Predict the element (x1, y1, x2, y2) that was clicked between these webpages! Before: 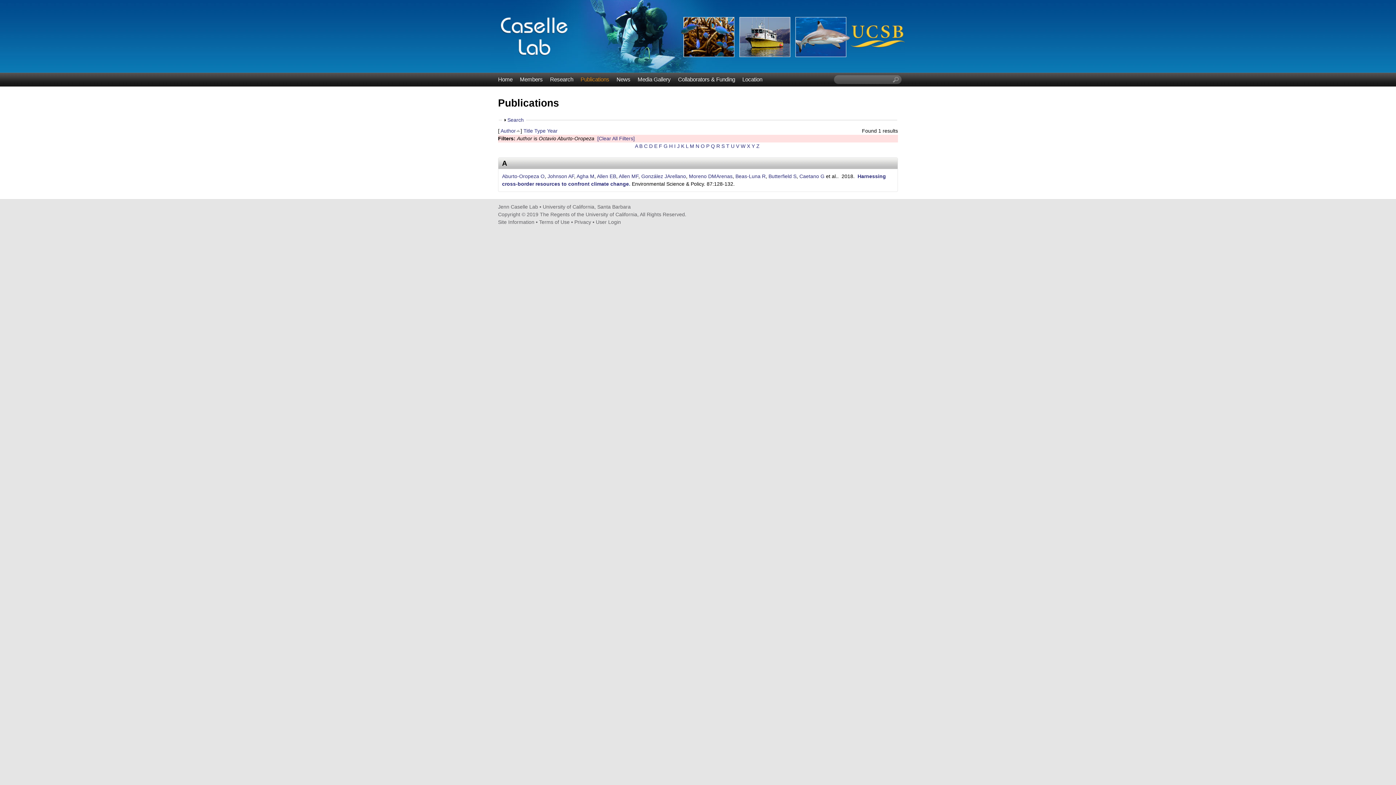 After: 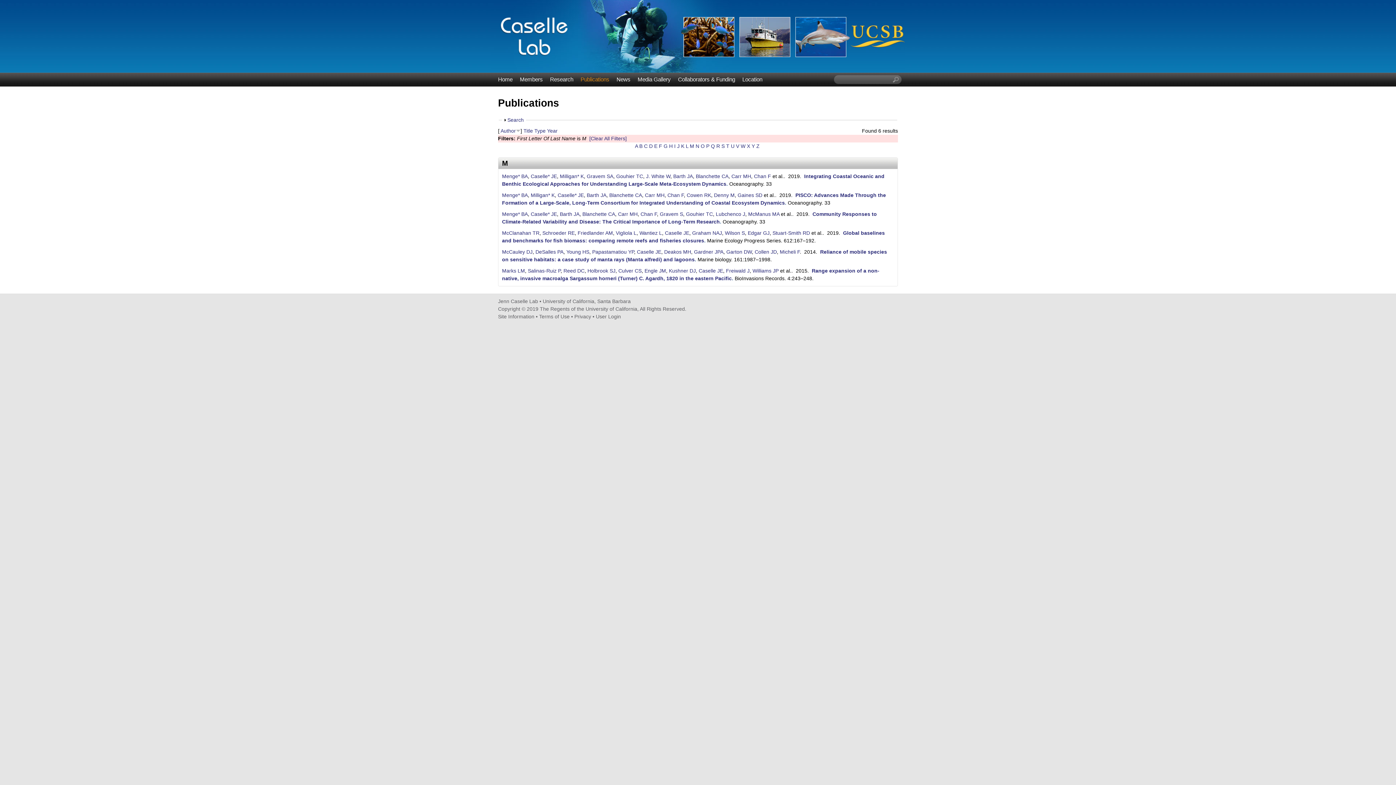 Action: label: M bbox: (690, 143, 694, 149)